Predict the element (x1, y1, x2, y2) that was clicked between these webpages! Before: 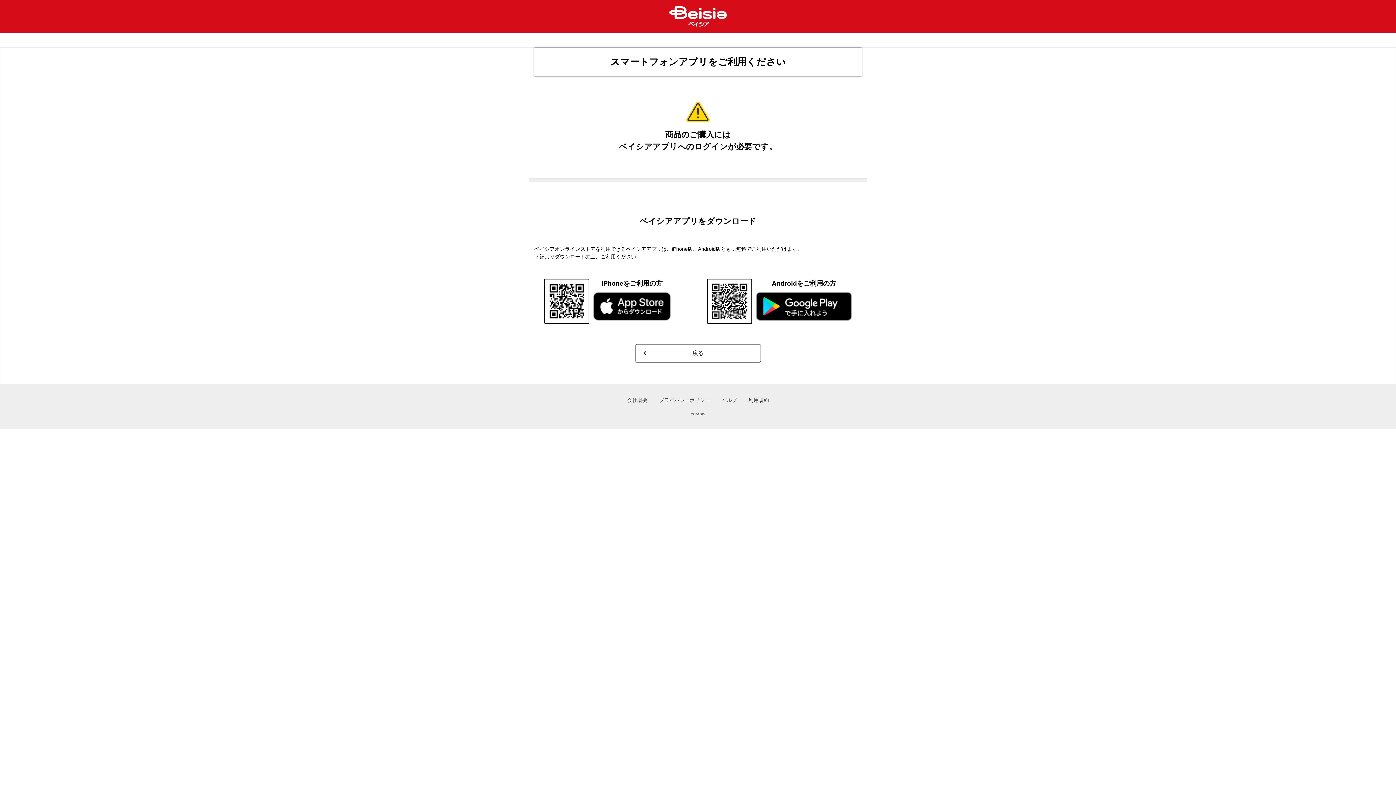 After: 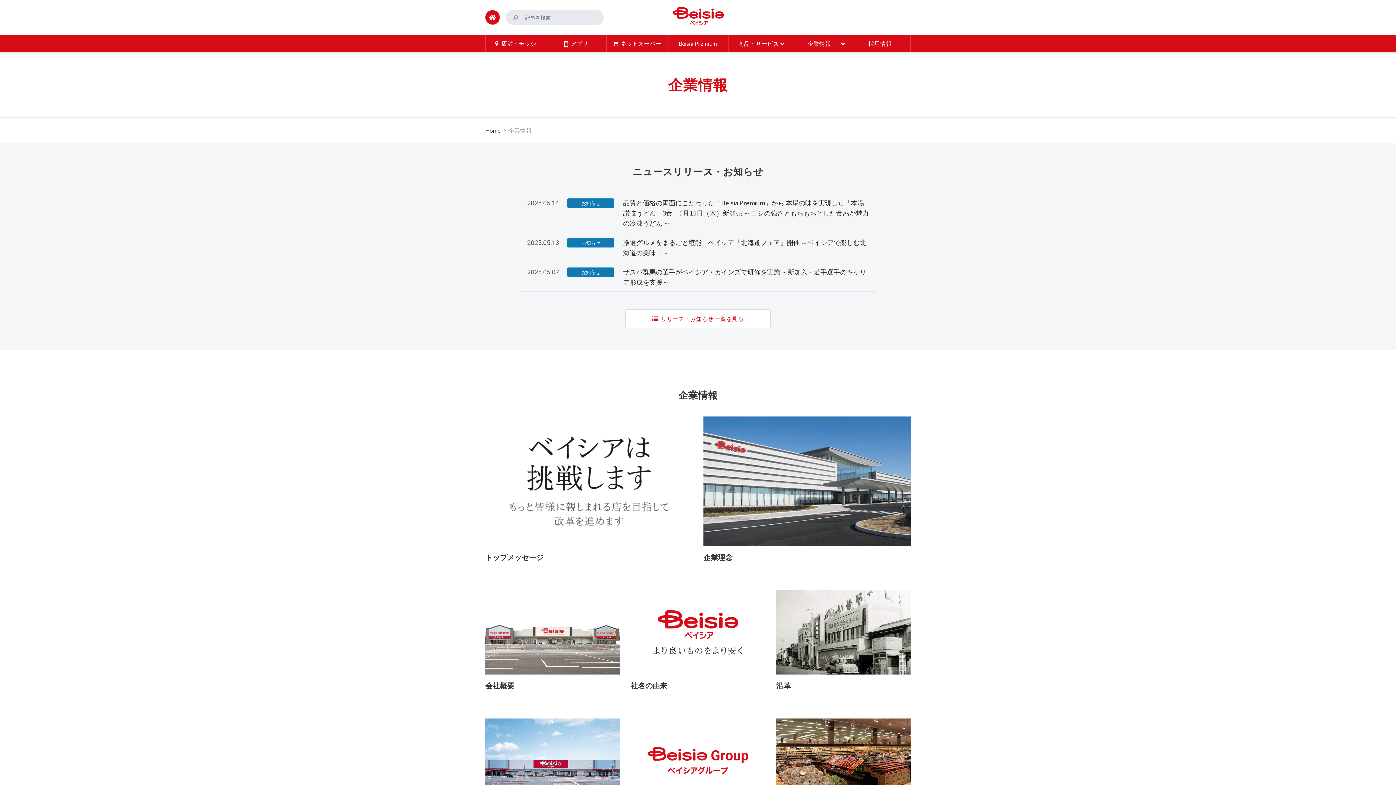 Action: bbox: (627, 397, 647, 403) label: 会社概要